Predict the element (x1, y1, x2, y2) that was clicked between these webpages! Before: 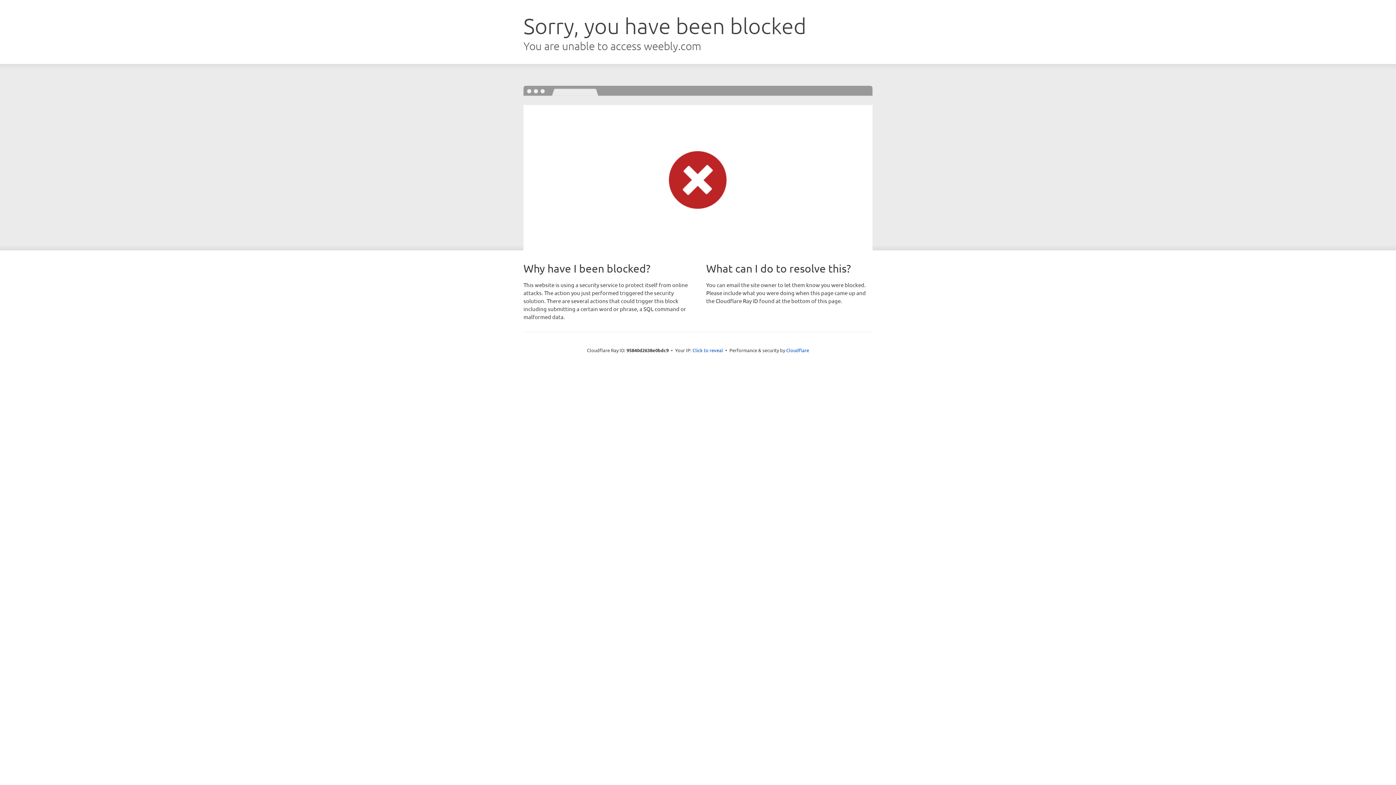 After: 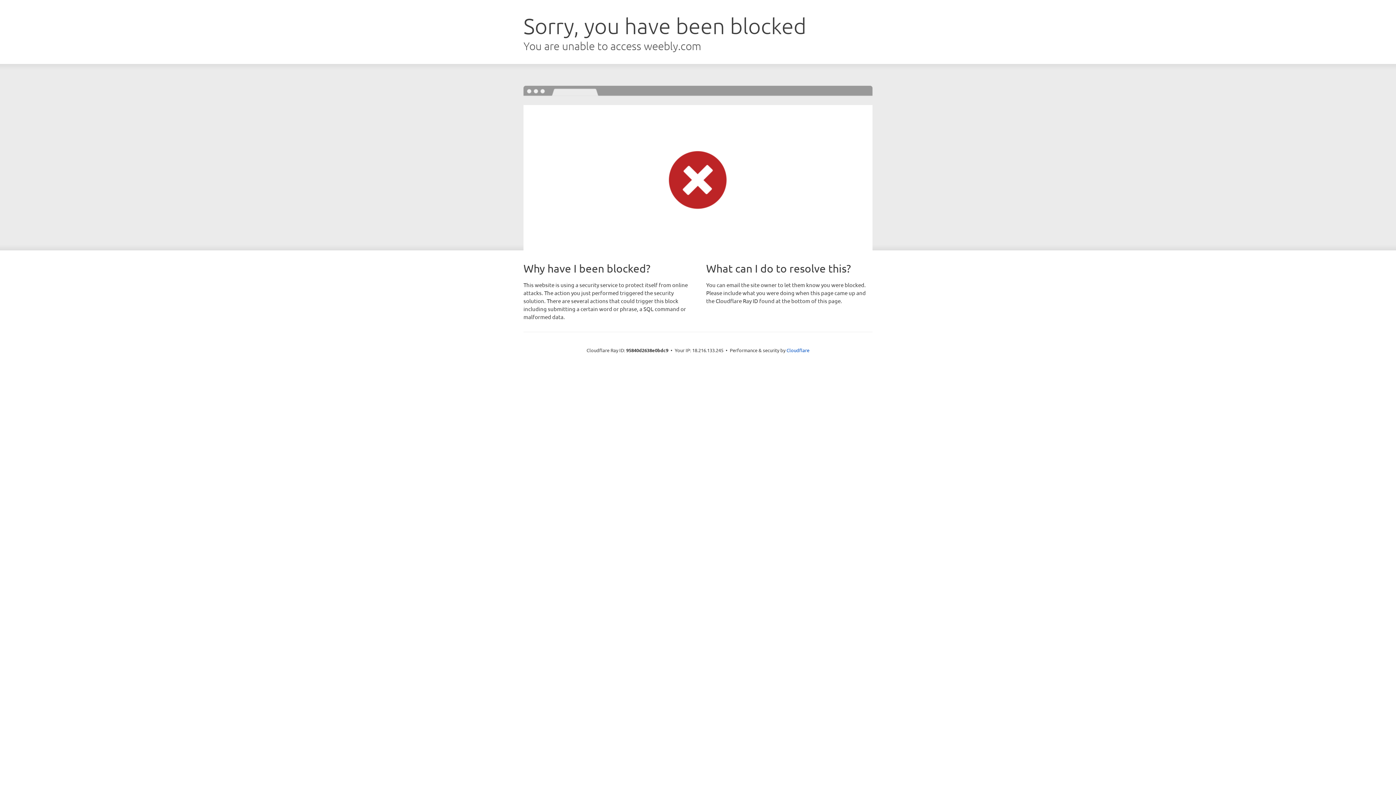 Action: label: Click to reveal bbox: (692, 346, 723, 353)